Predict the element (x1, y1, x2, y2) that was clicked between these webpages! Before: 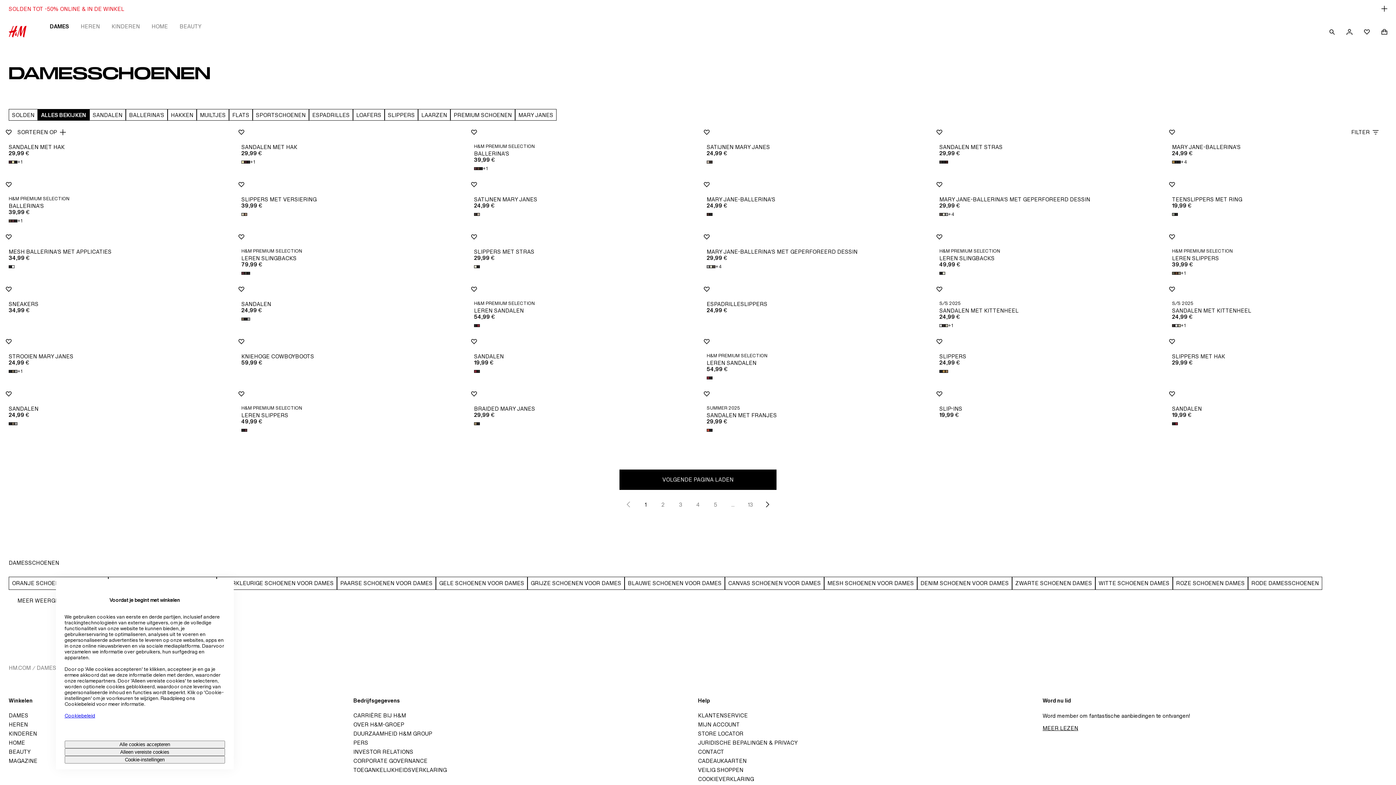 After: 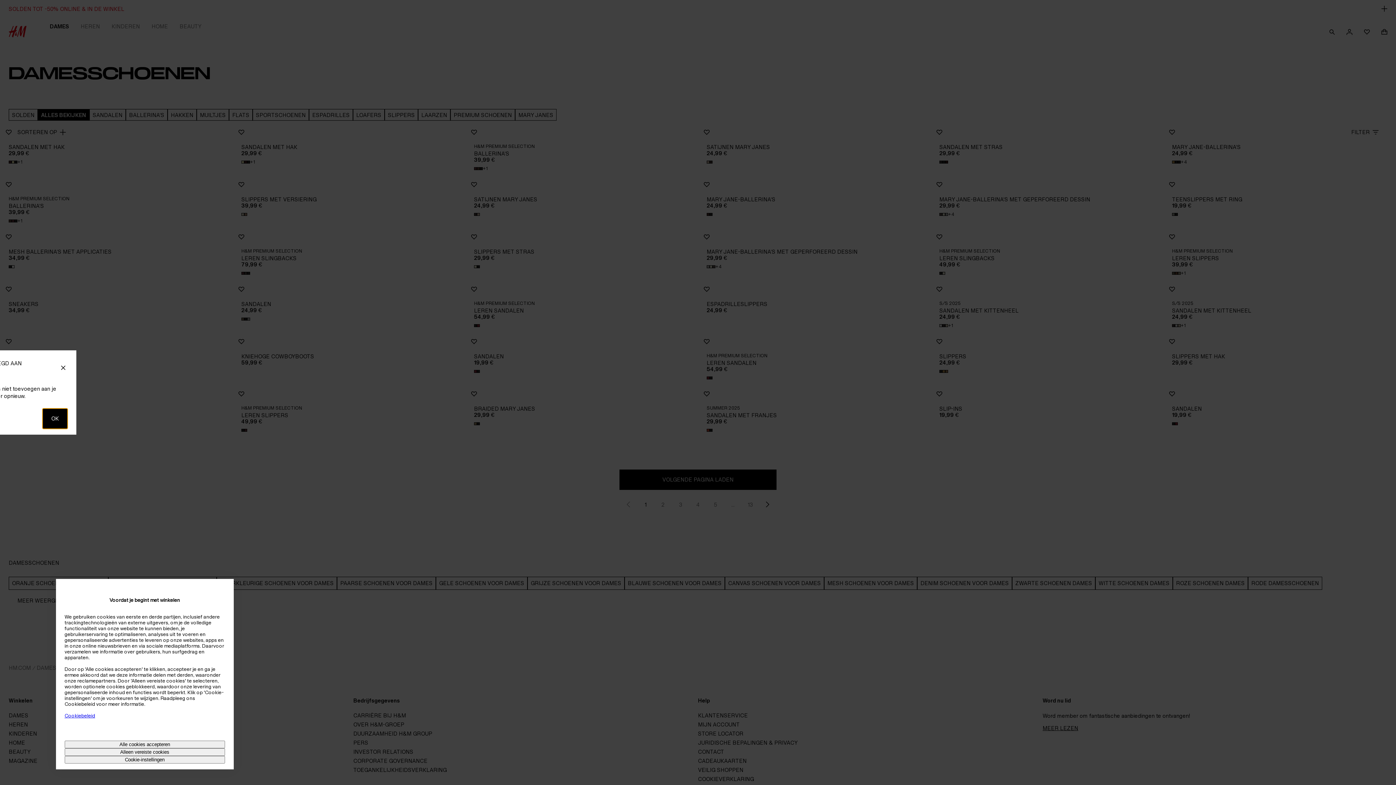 Action: bbox: (0, 385, 17, 402) label: OPSLAAN IN FAVORIETEN